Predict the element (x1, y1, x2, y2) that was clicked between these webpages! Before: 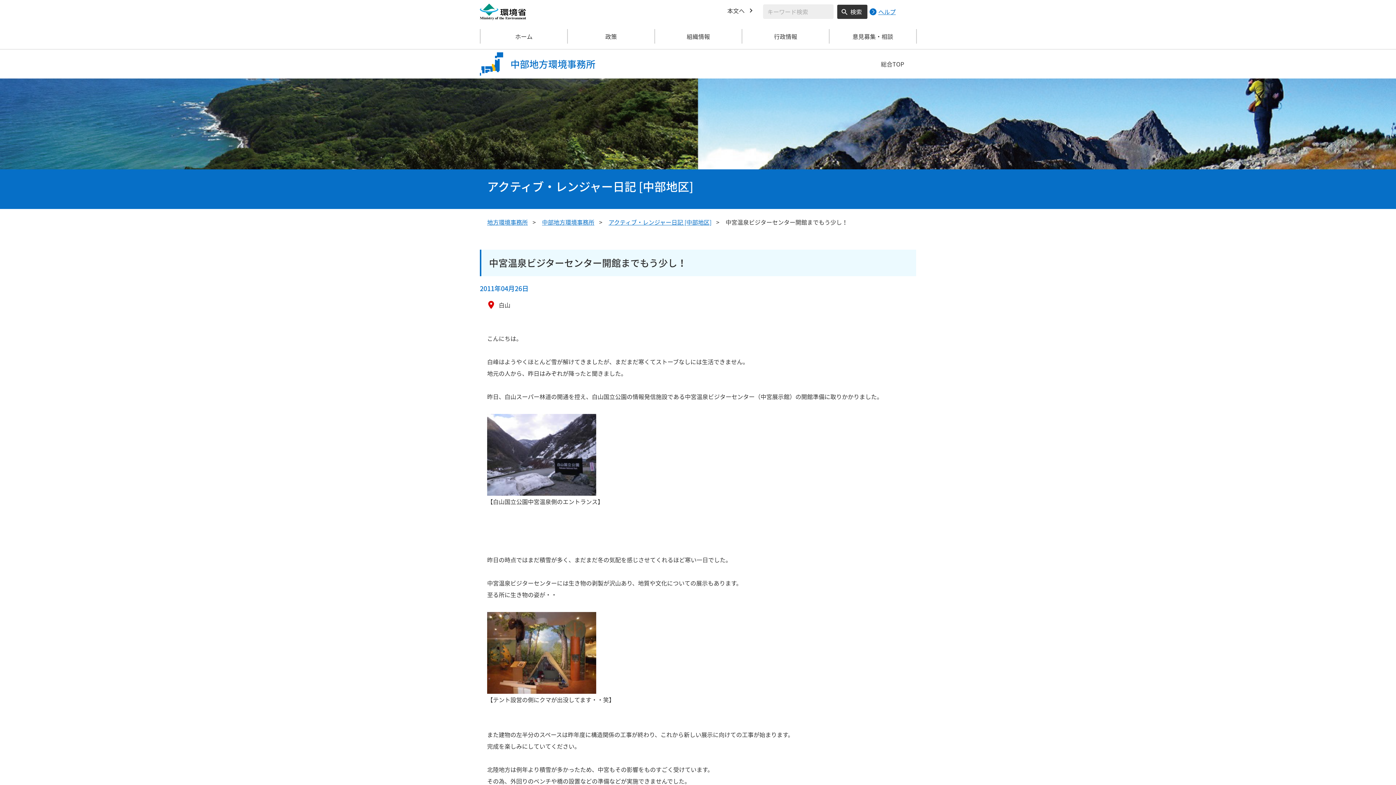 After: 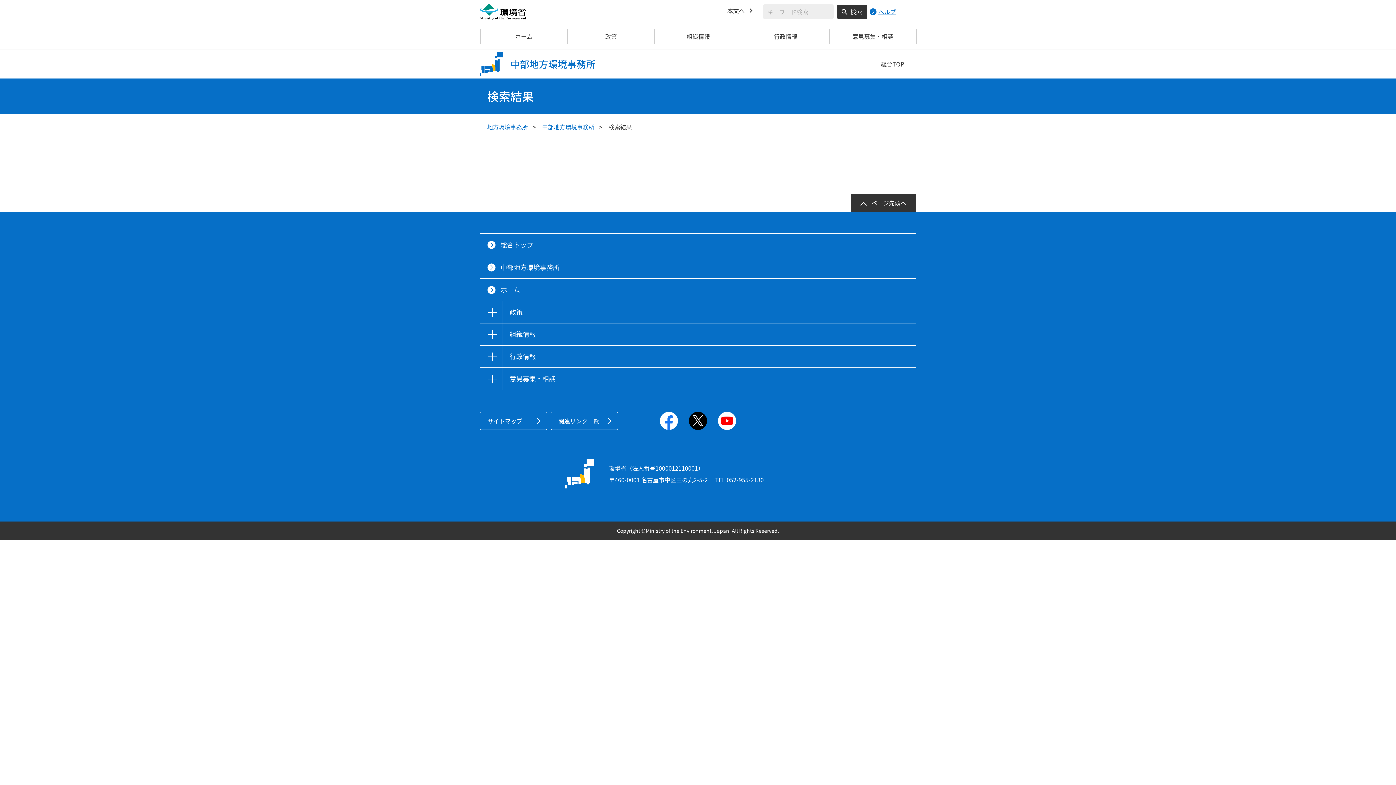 Action: label: 検索実行ボタン bbox: (837, 4, 868, 19)